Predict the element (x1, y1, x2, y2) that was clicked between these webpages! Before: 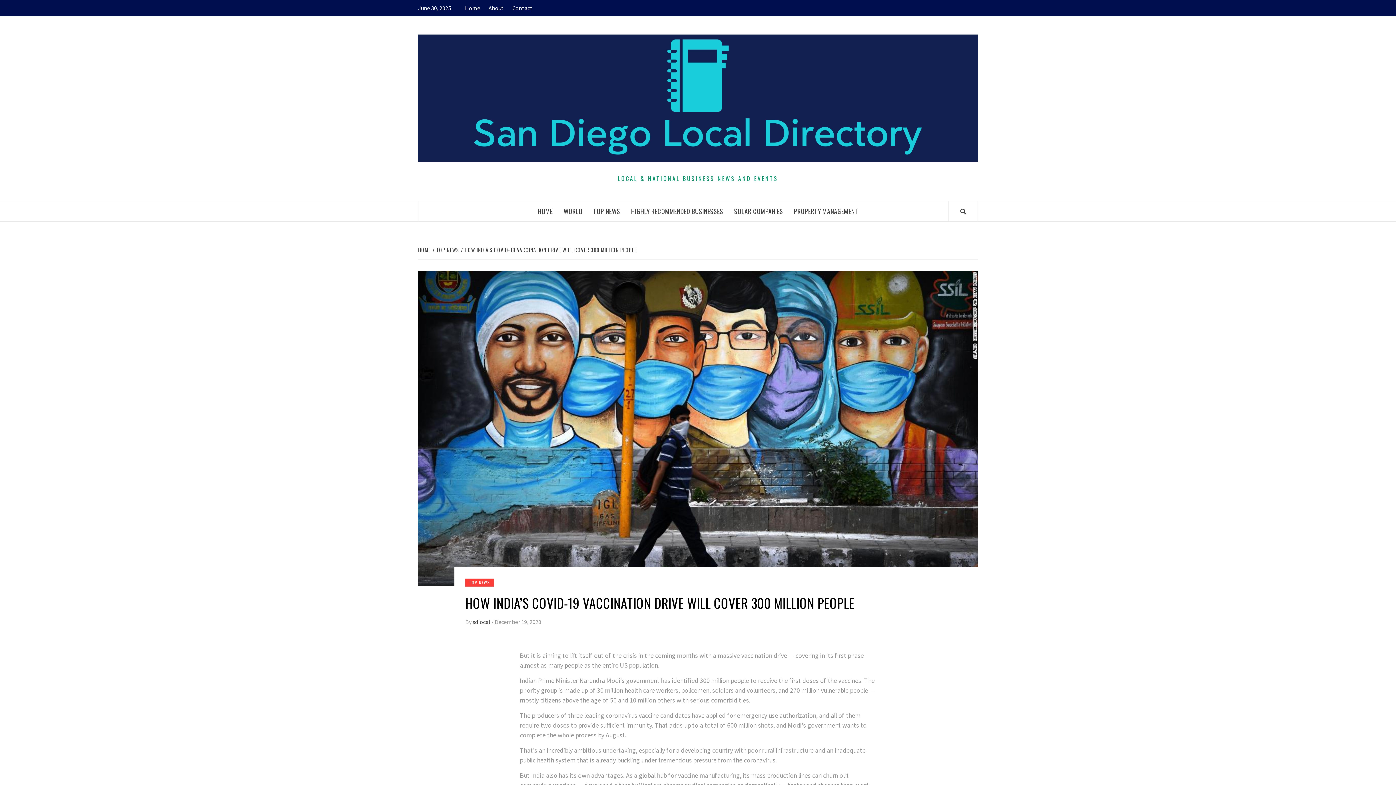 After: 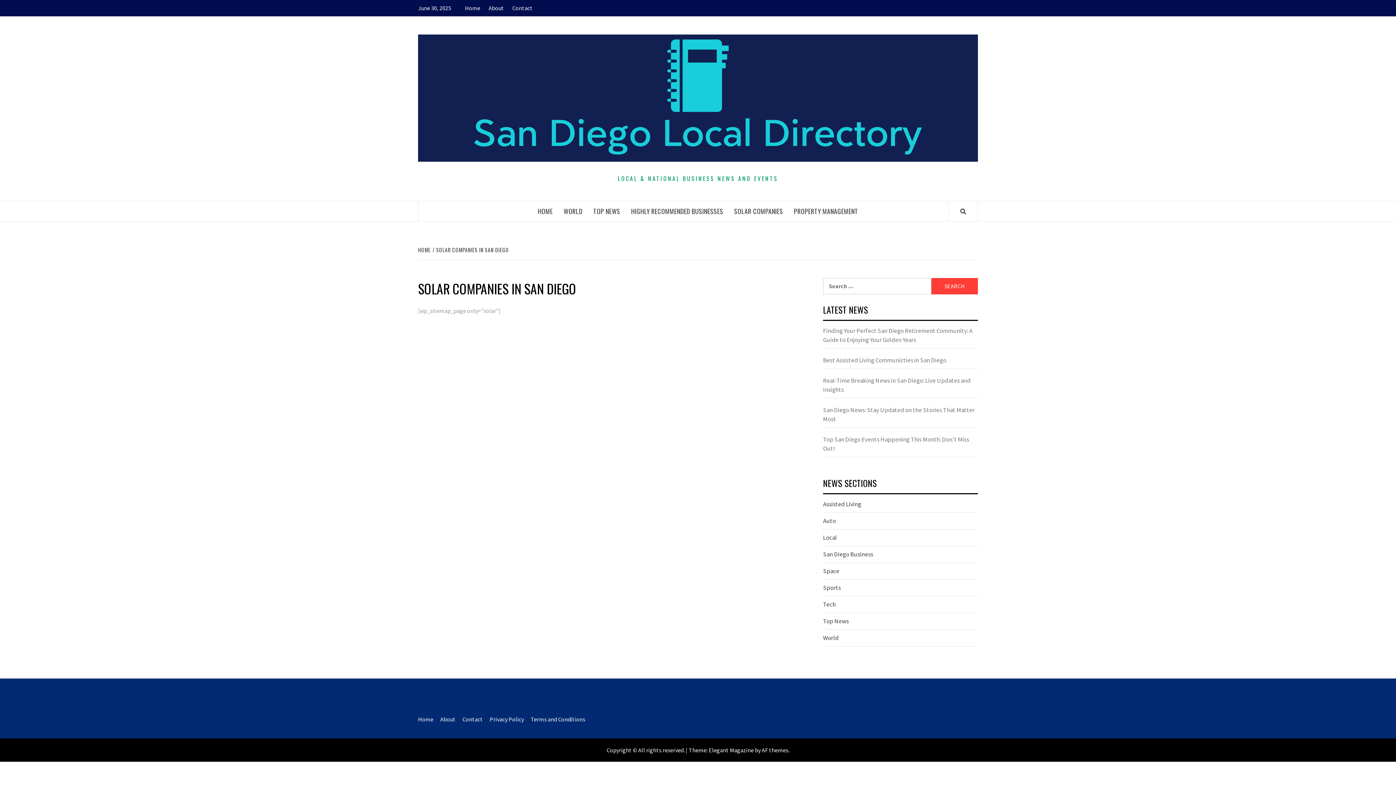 Action: bbox: (728, 201, 788, 221) label: SOLAR COMPANIES